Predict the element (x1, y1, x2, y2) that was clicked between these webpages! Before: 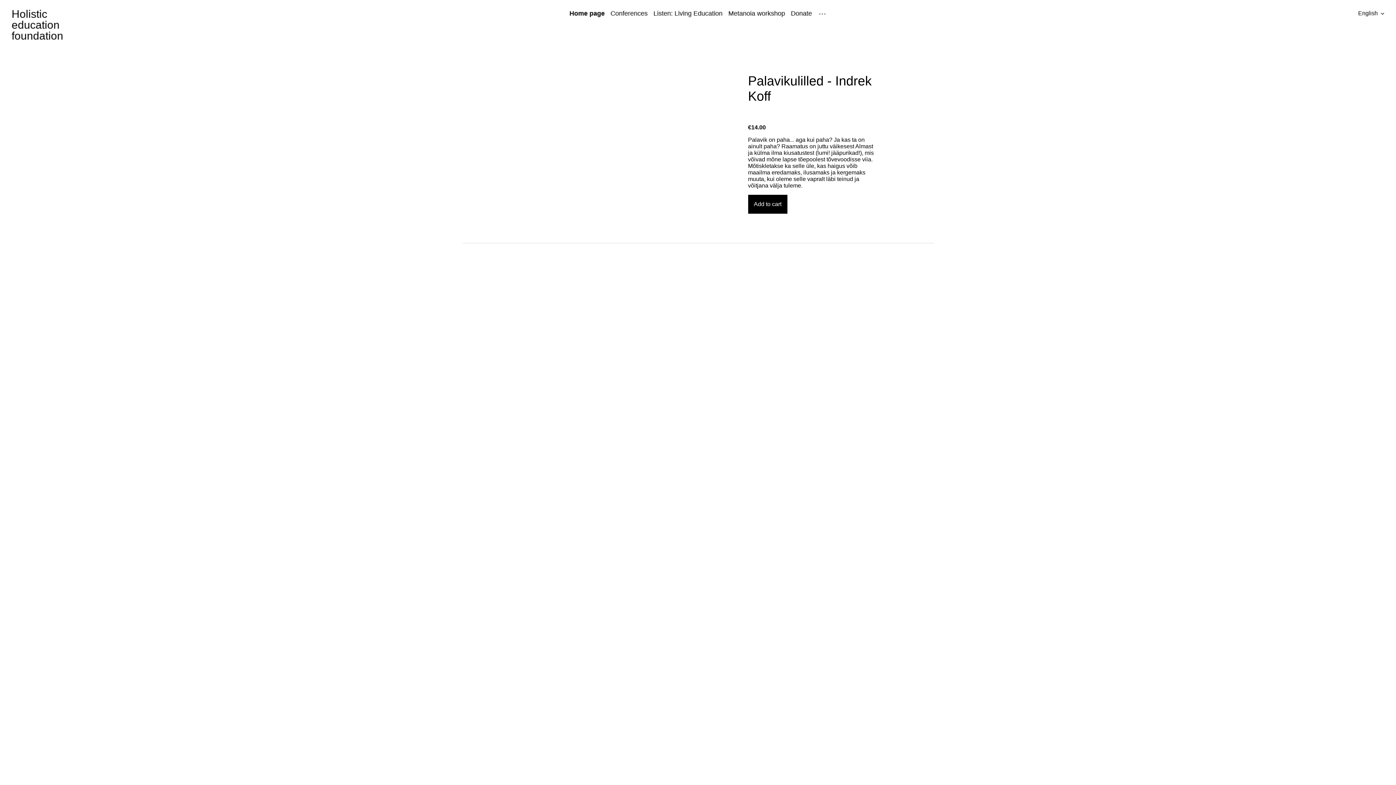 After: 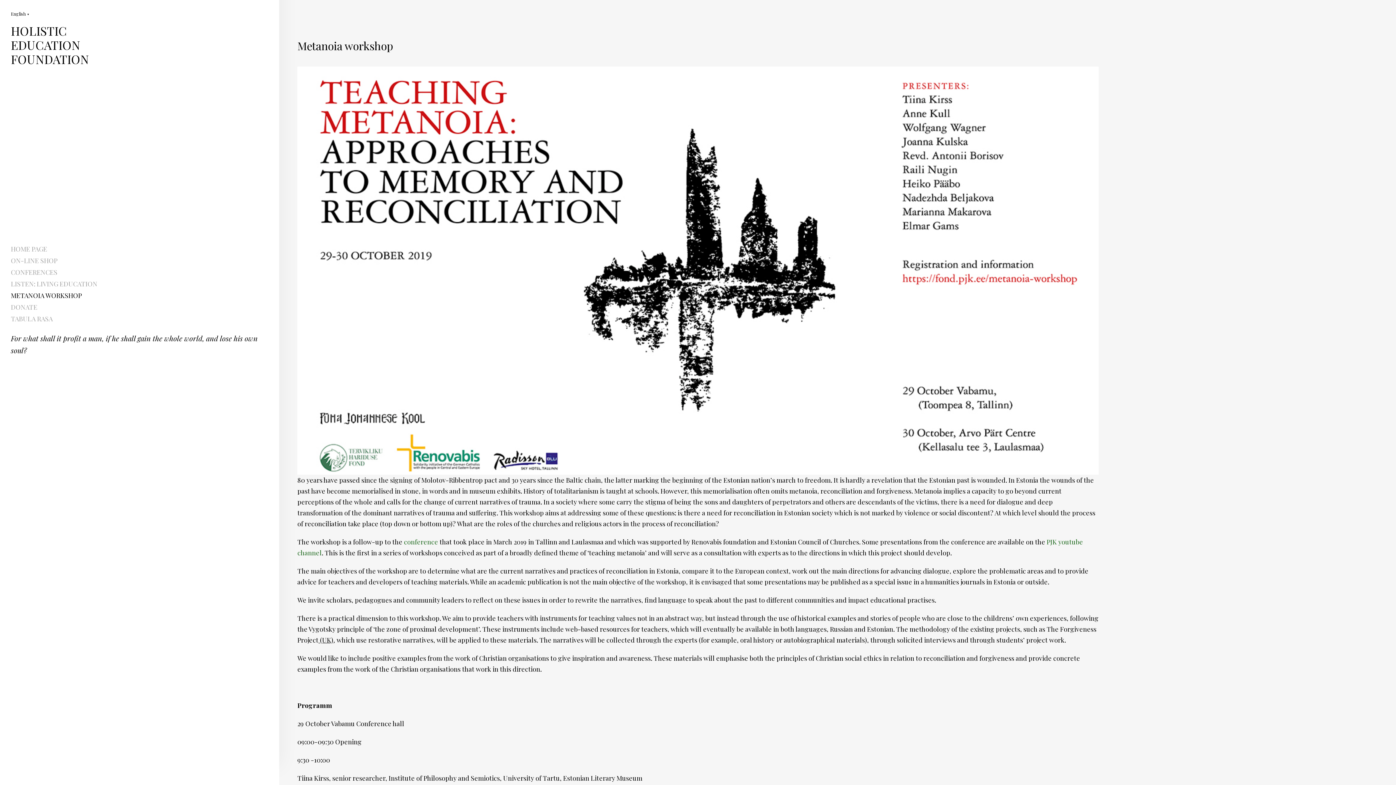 Action: label: Metanoia workshop bbox: (728, 8, 785, 18)